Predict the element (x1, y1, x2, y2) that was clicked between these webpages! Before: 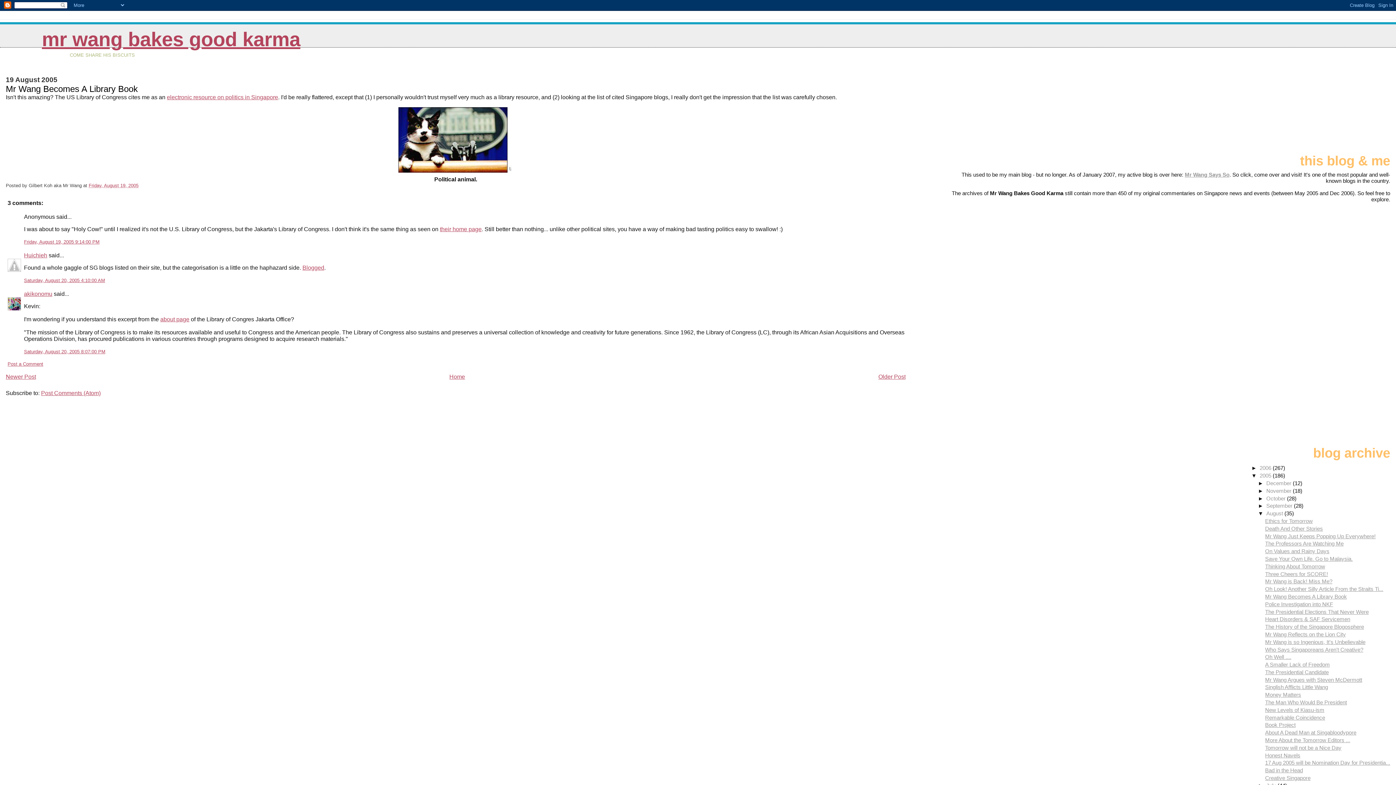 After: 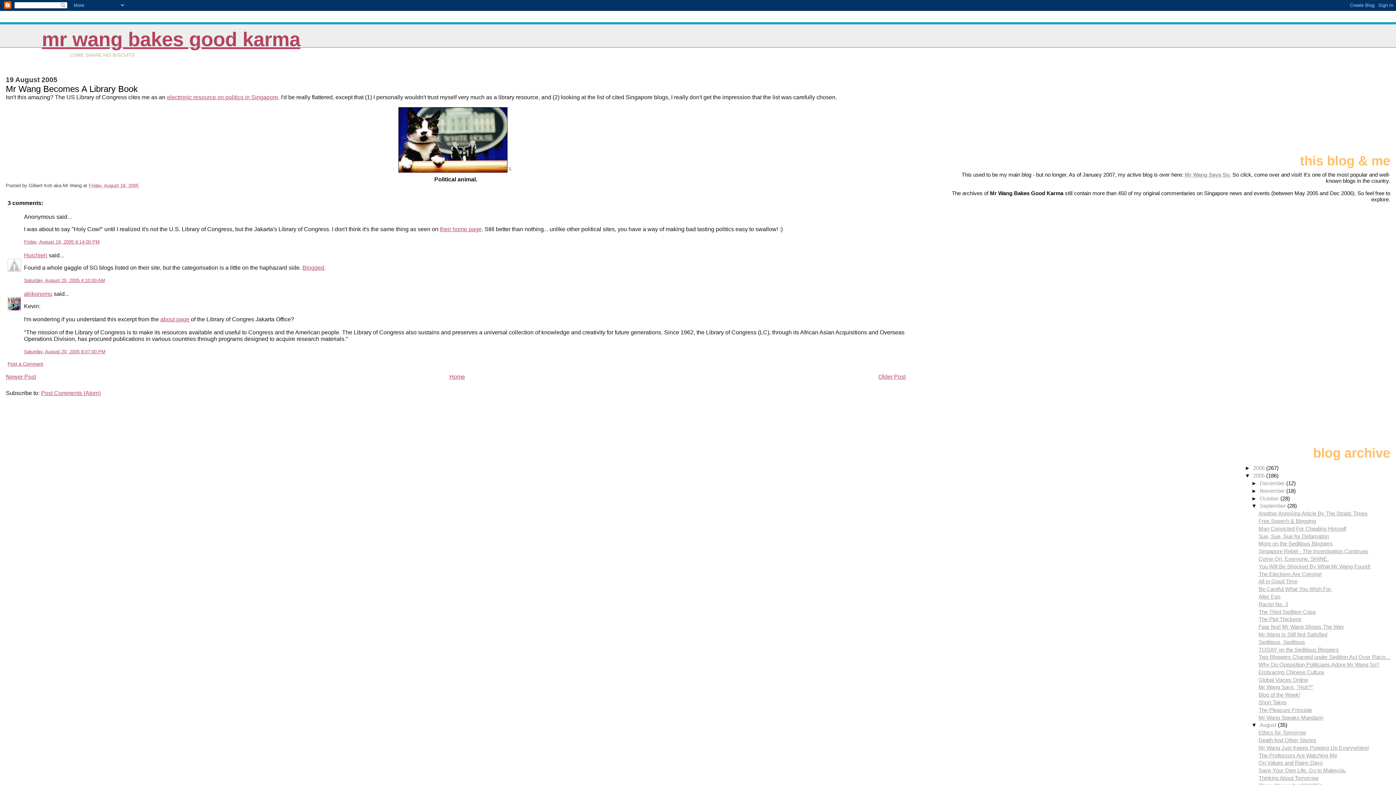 Action: bbox: (1258, 503, 1266, 509) label: ►  